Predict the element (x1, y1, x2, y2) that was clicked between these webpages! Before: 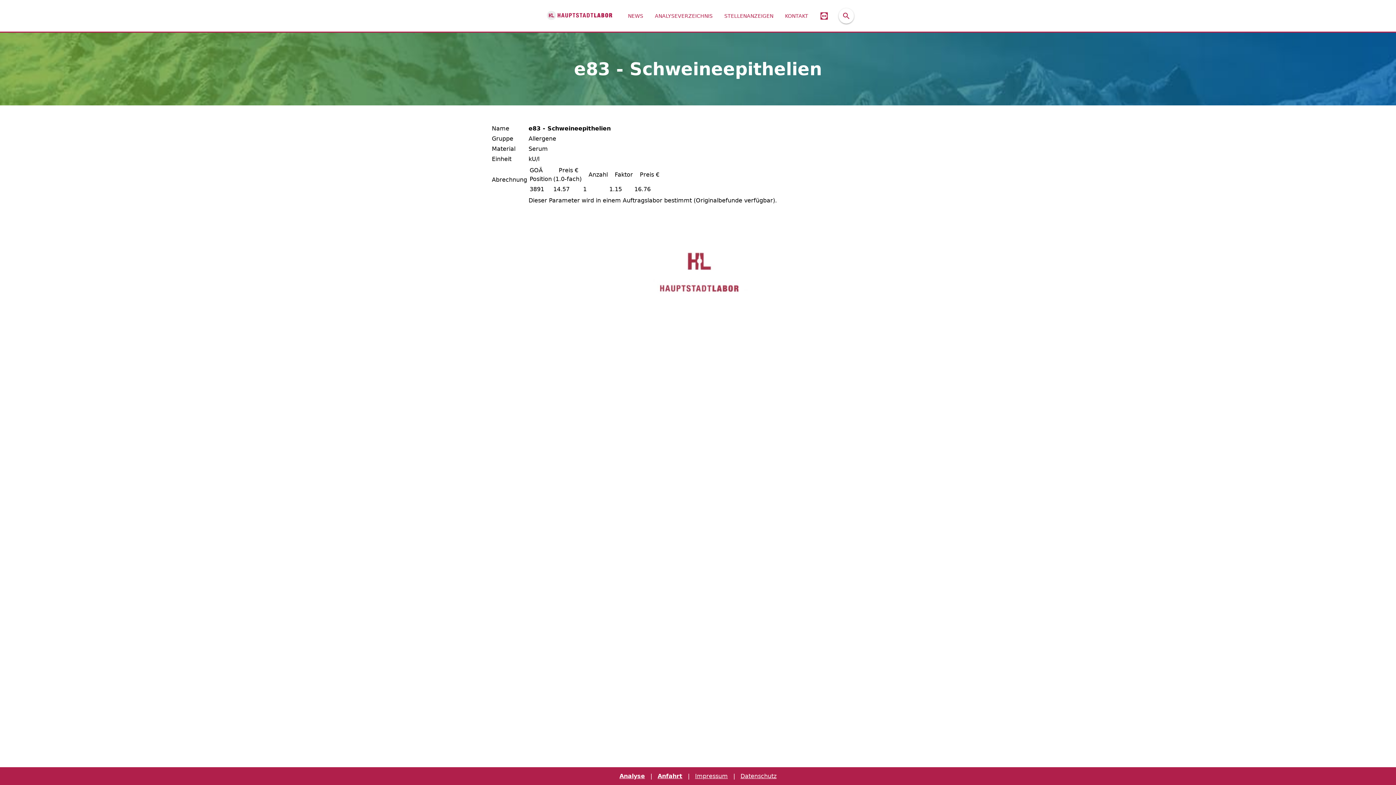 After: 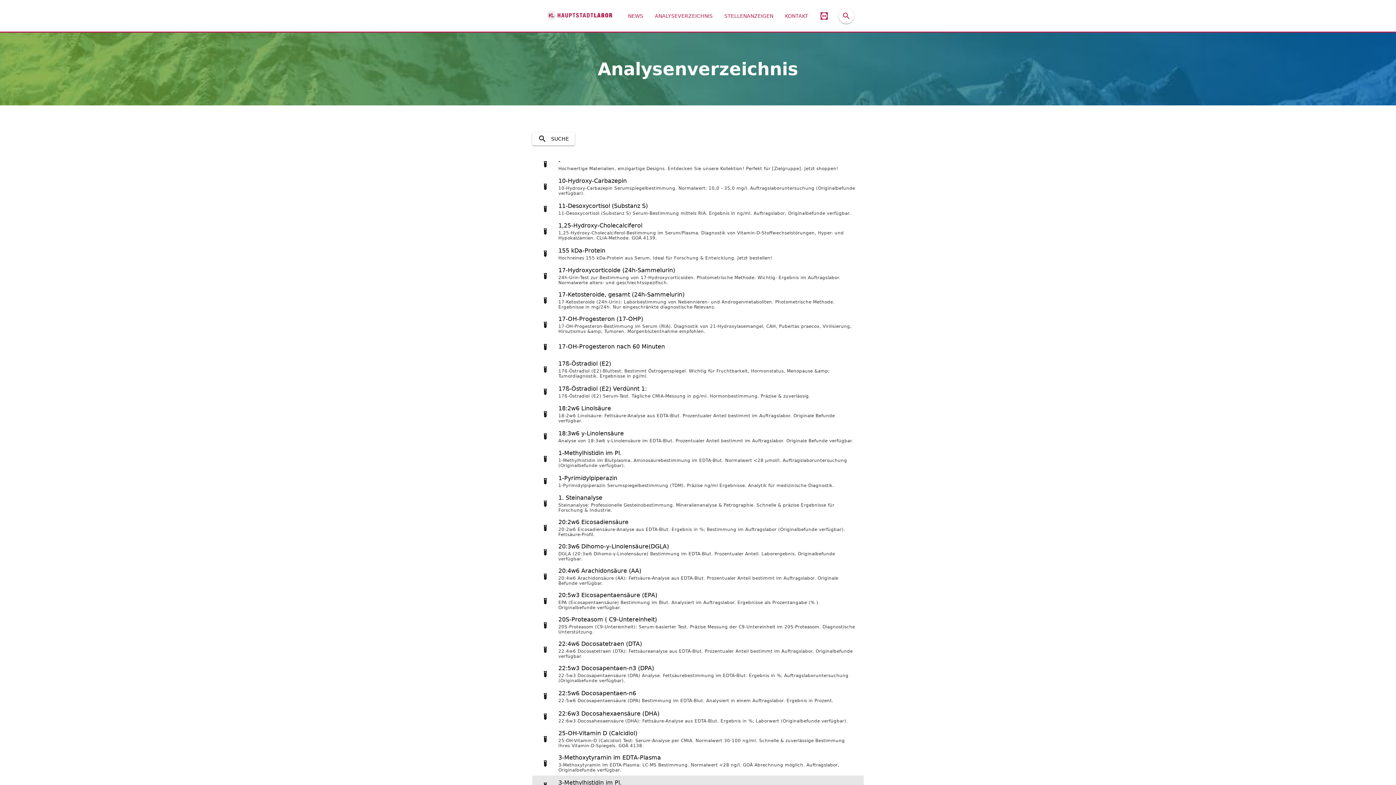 Action: bbox: (619, 773, 645, 780) label: Analyse